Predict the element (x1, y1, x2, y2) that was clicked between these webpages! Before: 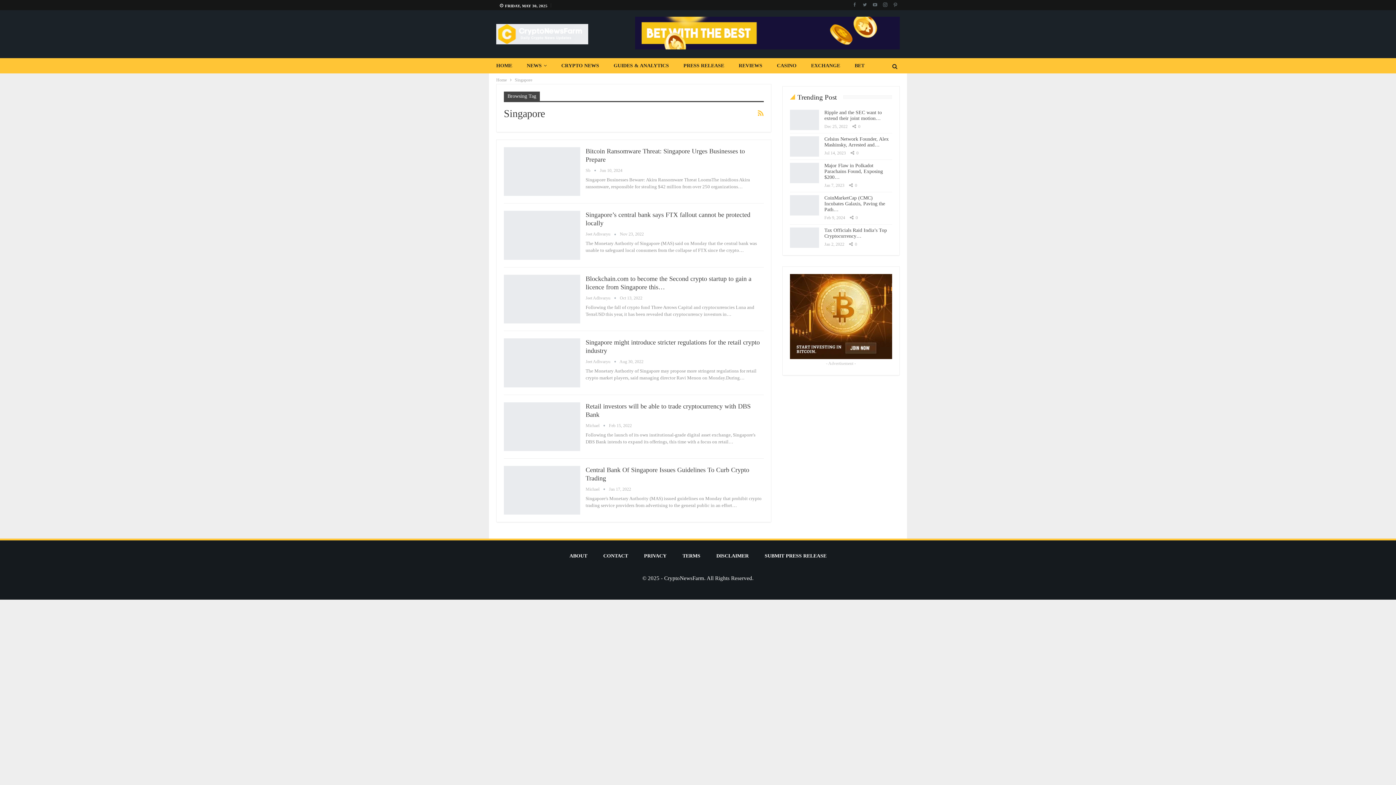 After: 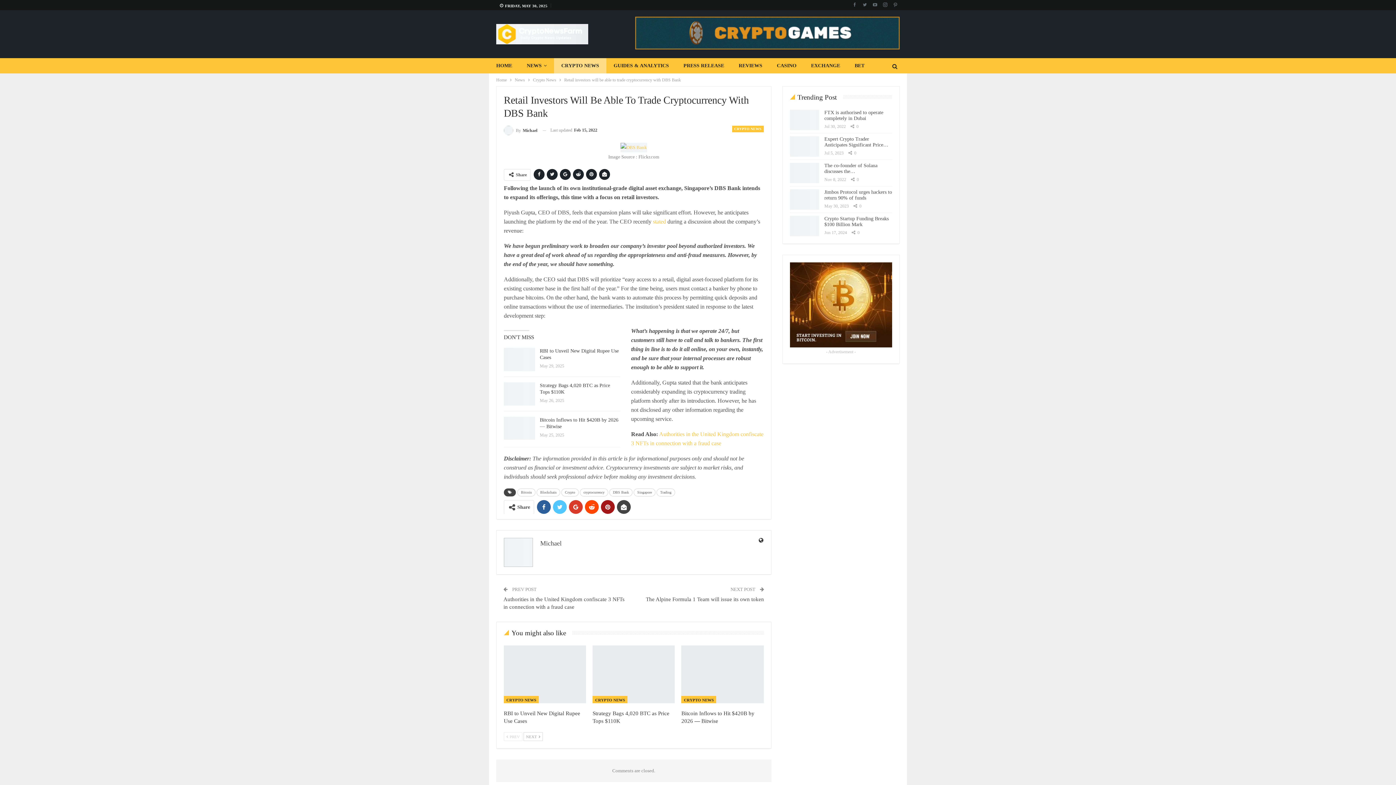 Action: bbox: (504, 402, 580, 451)